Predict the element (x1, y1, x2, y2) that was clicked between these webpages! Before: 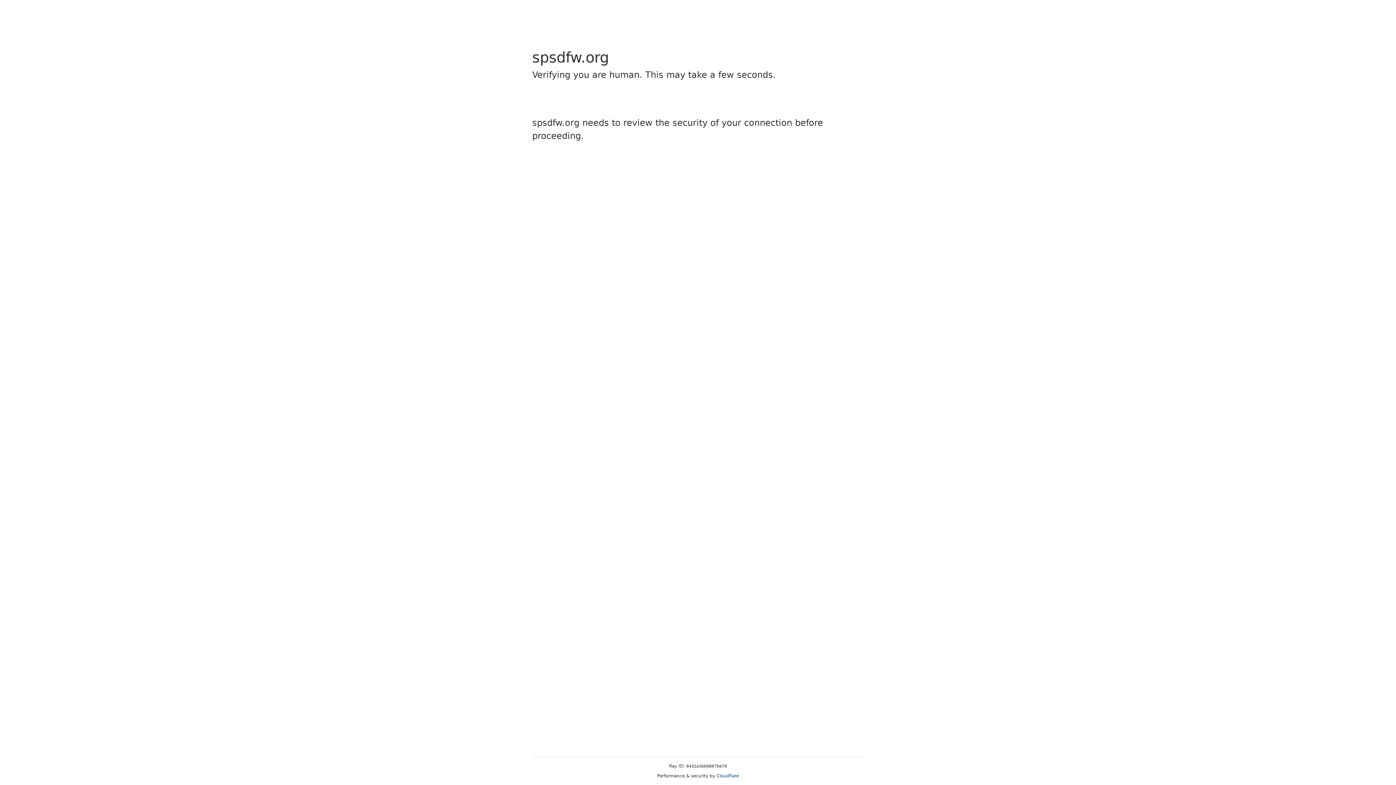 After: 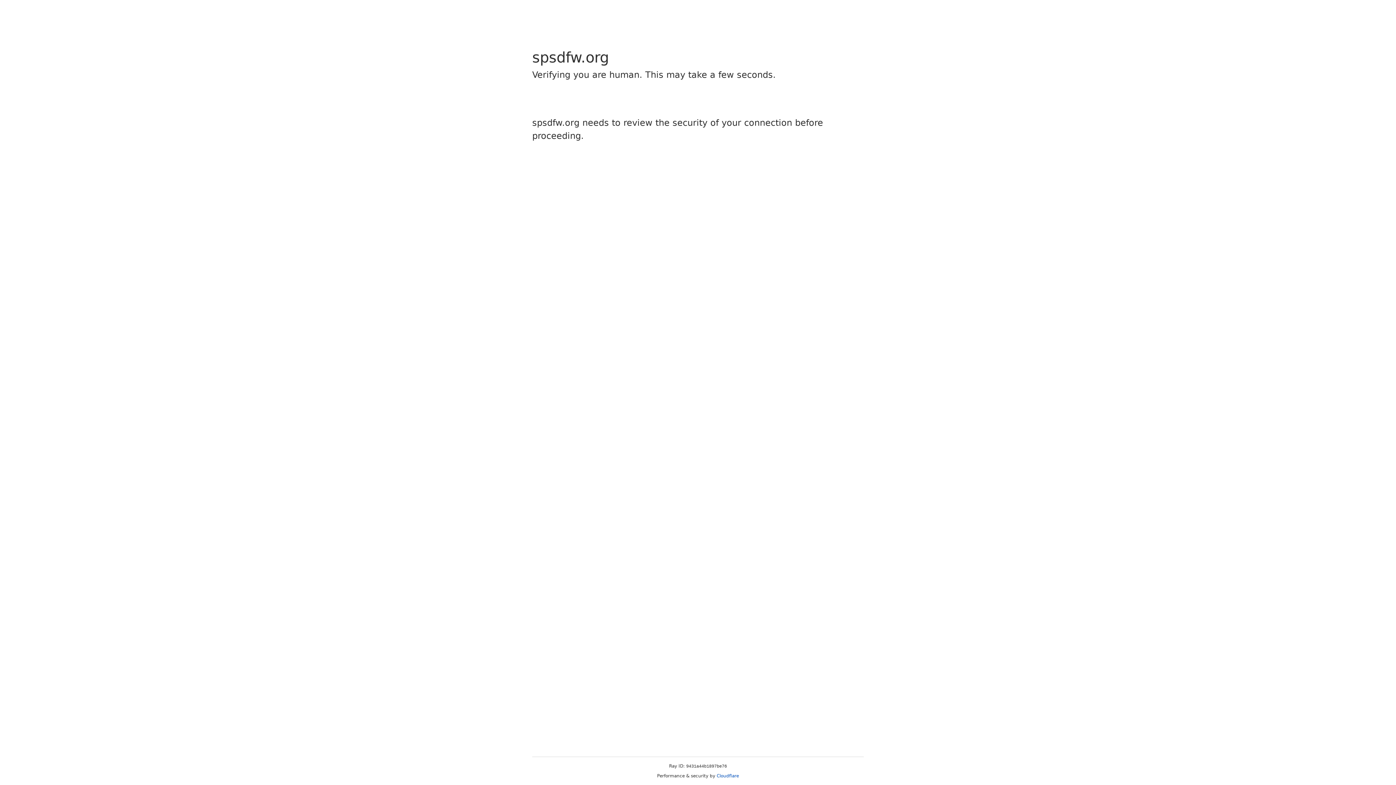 Action: bbox: (716, 773, 739, 778) label: Cloudflare